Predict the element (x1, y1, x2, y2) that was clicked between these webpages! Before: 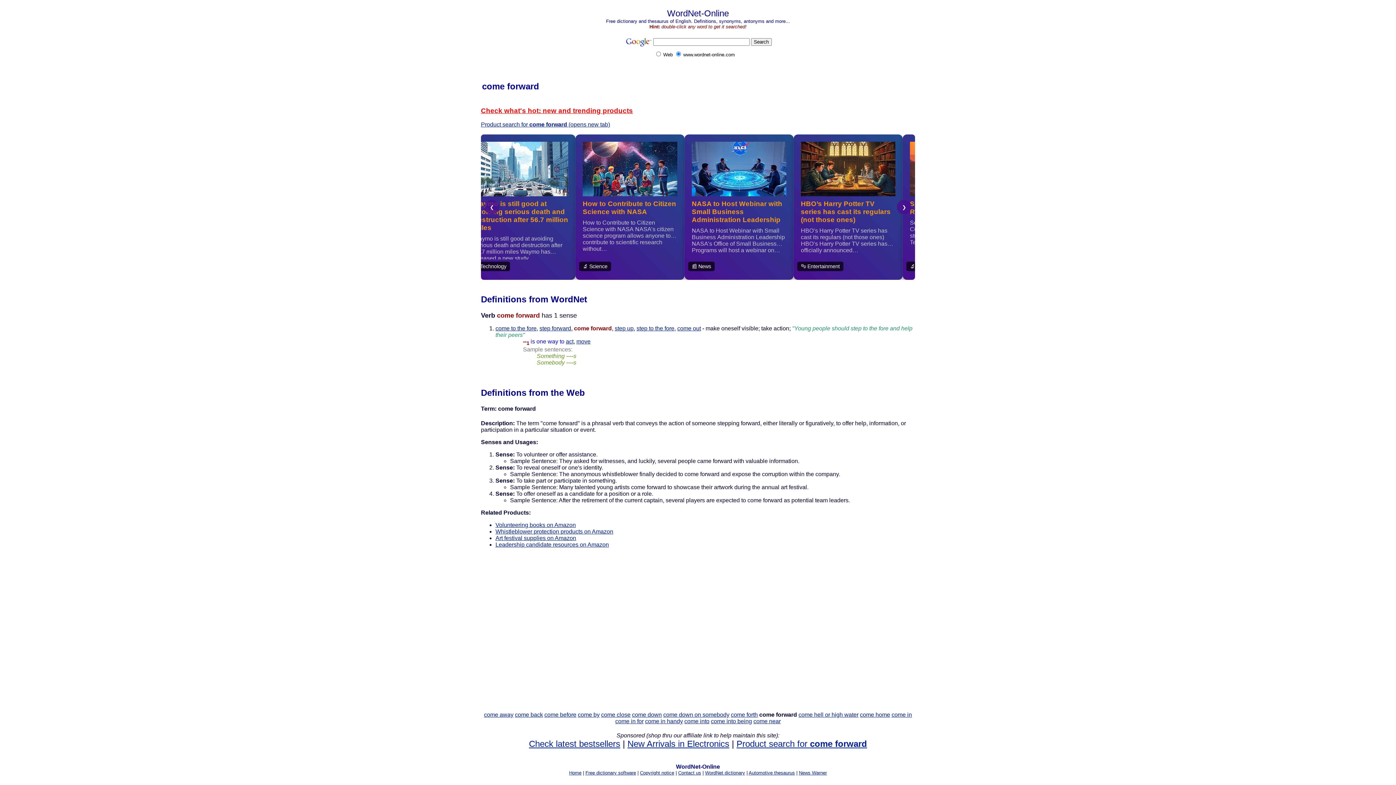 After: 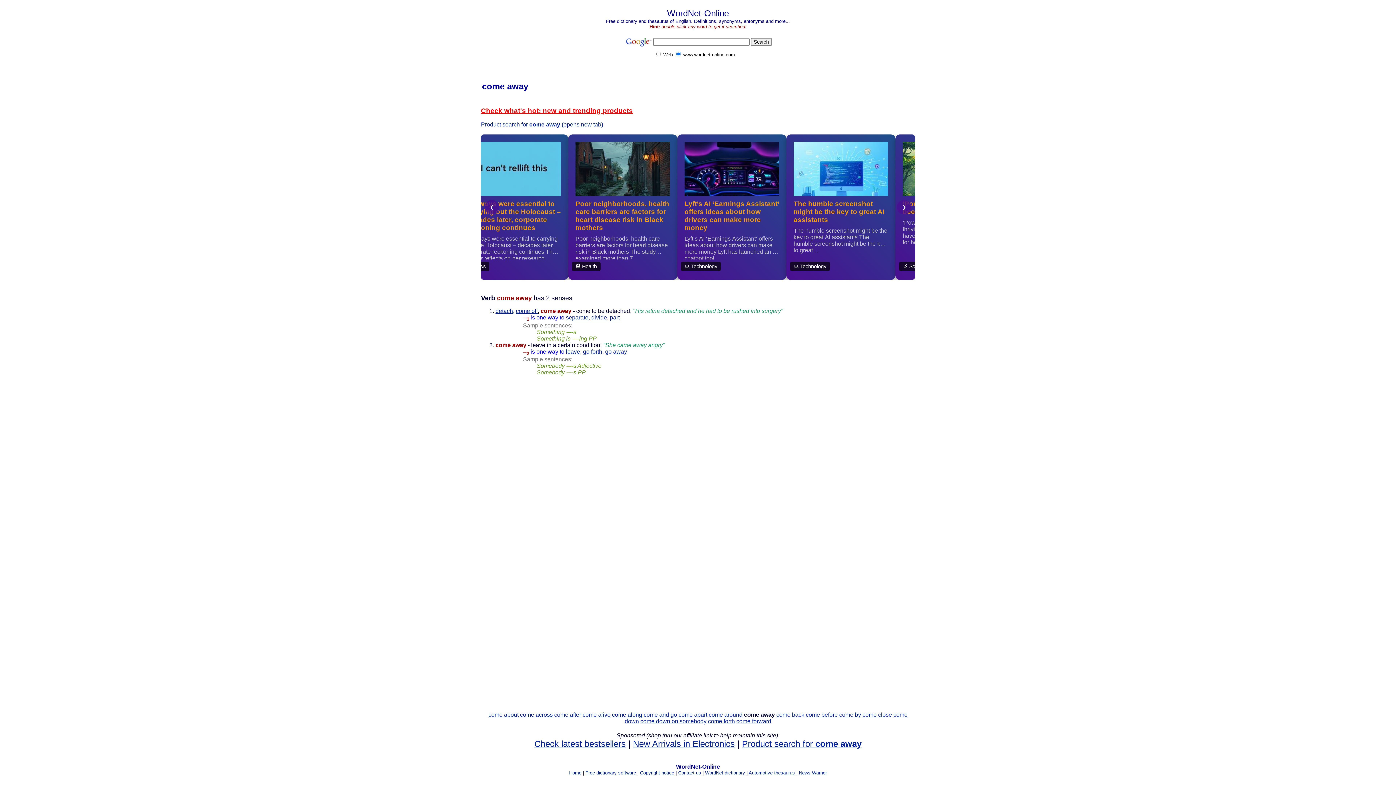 Action: label: come away bbox: (484, 712, 513, 718)